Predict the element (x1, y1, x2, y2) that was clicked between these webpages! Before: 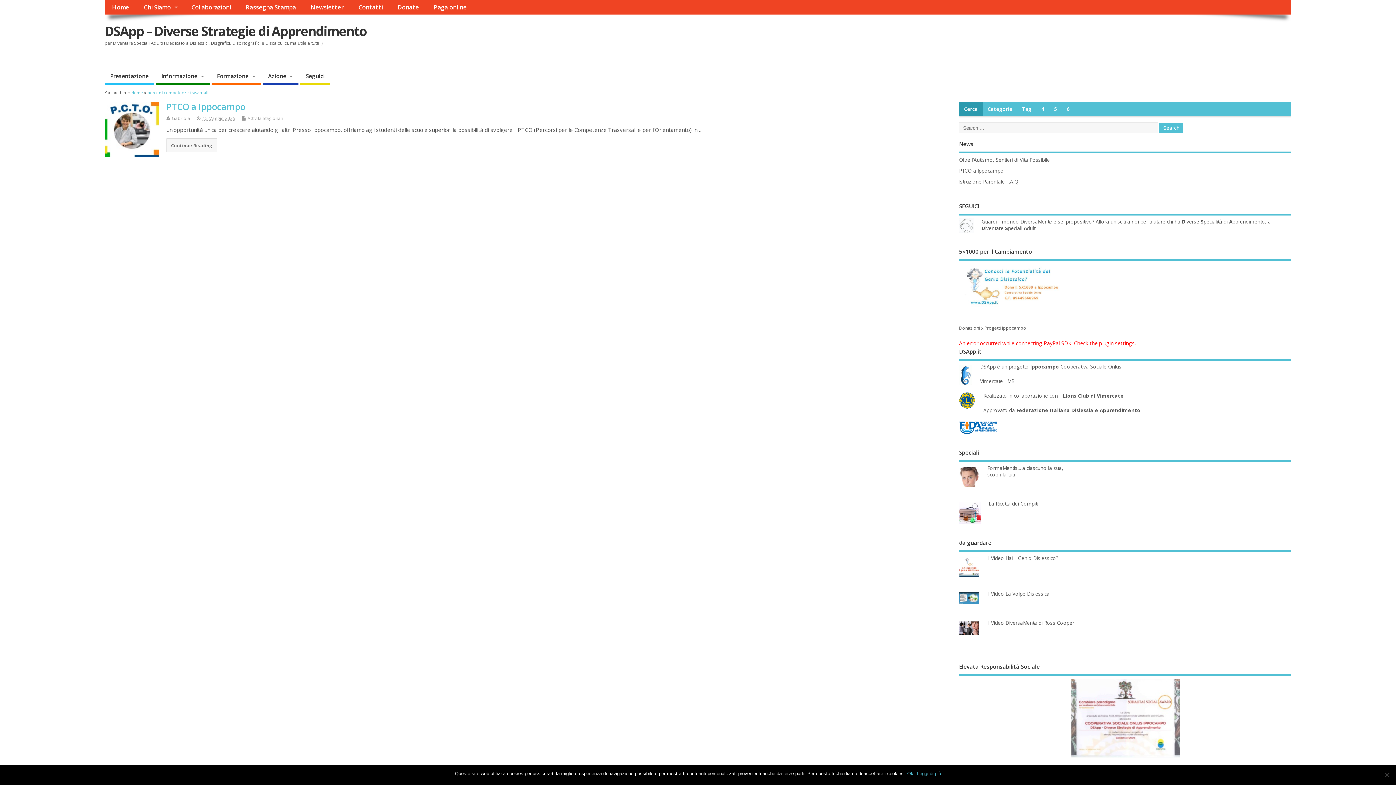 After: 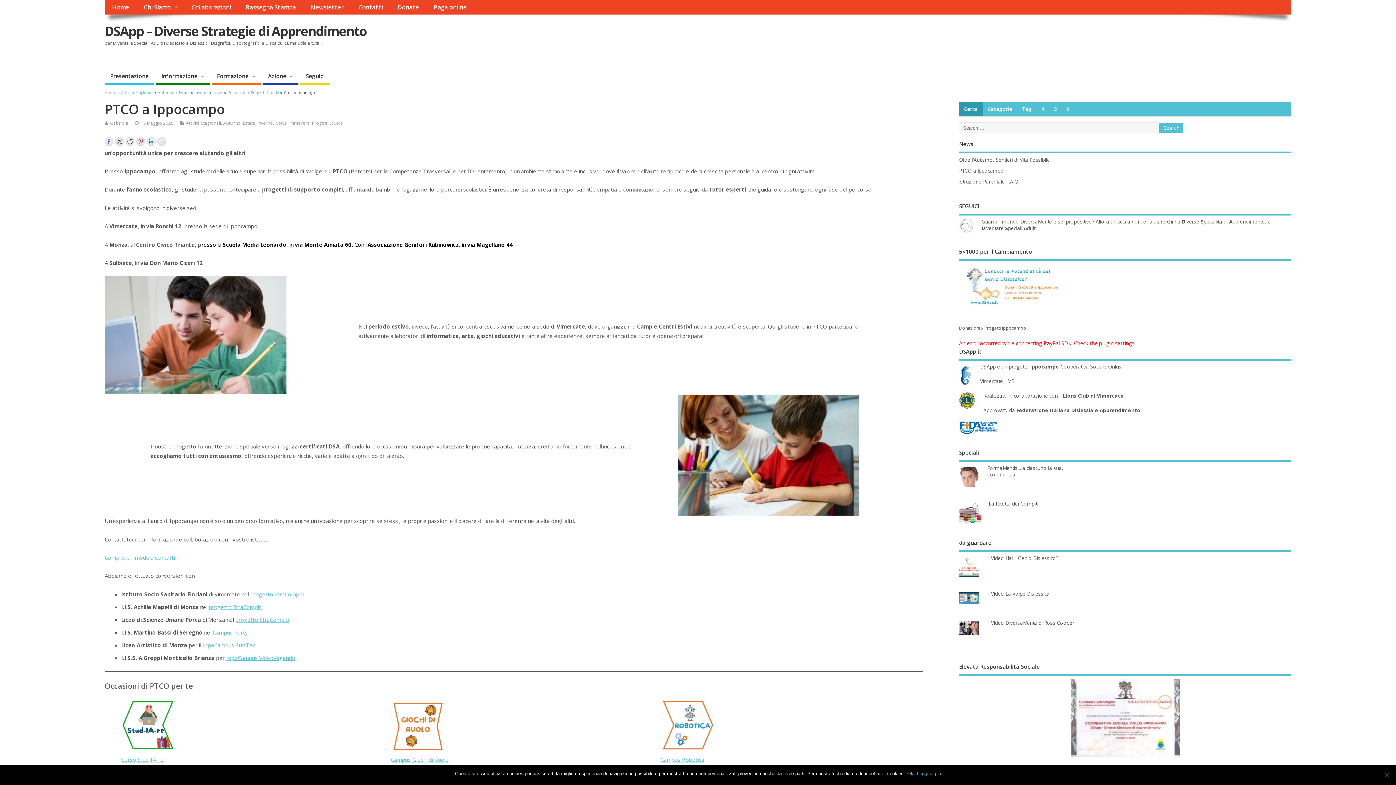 Action: label: PTCO a Ippocampo bbox: (166, 100, 245, 112)